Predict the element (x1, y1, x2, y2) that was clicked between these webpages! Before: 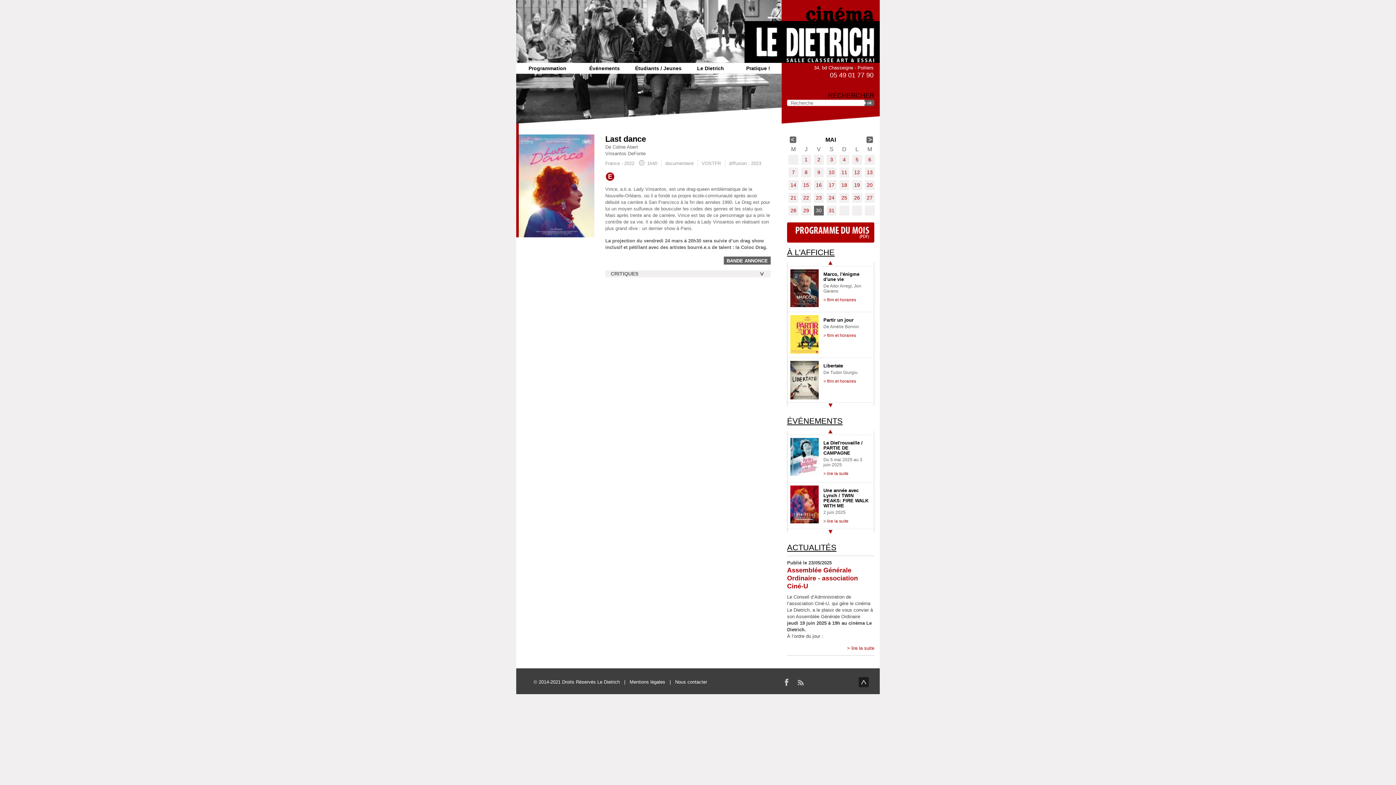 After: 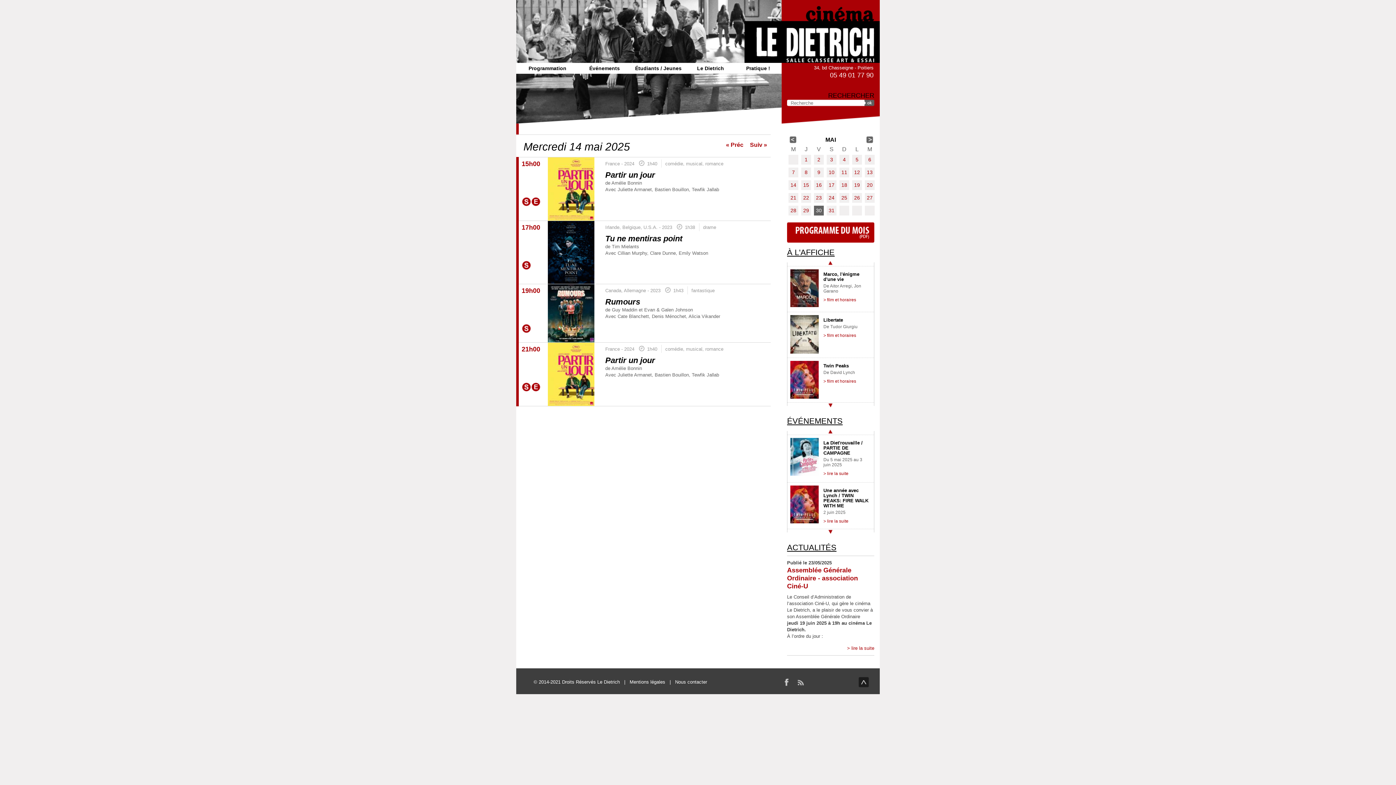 Action: label: 14 bbox: (788, 180, 798, 189)